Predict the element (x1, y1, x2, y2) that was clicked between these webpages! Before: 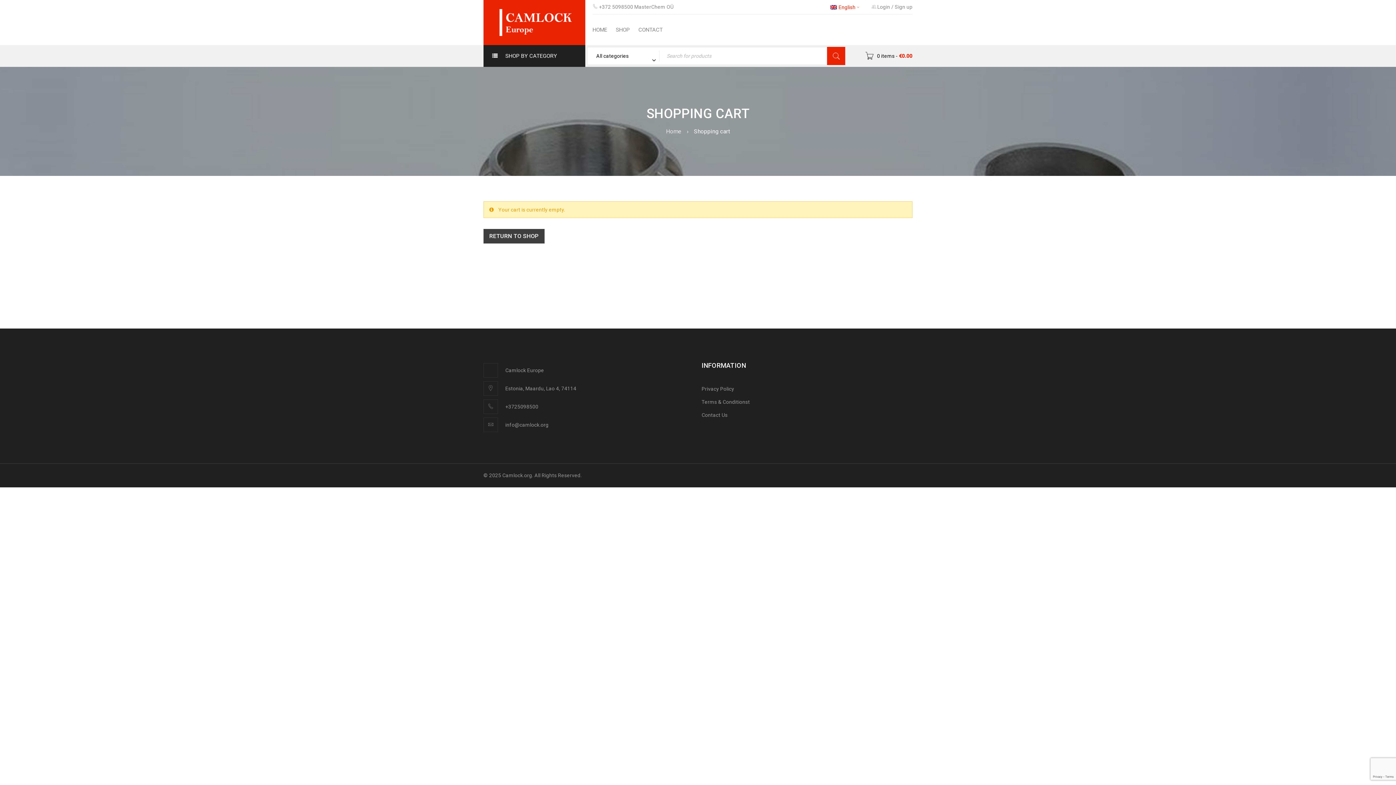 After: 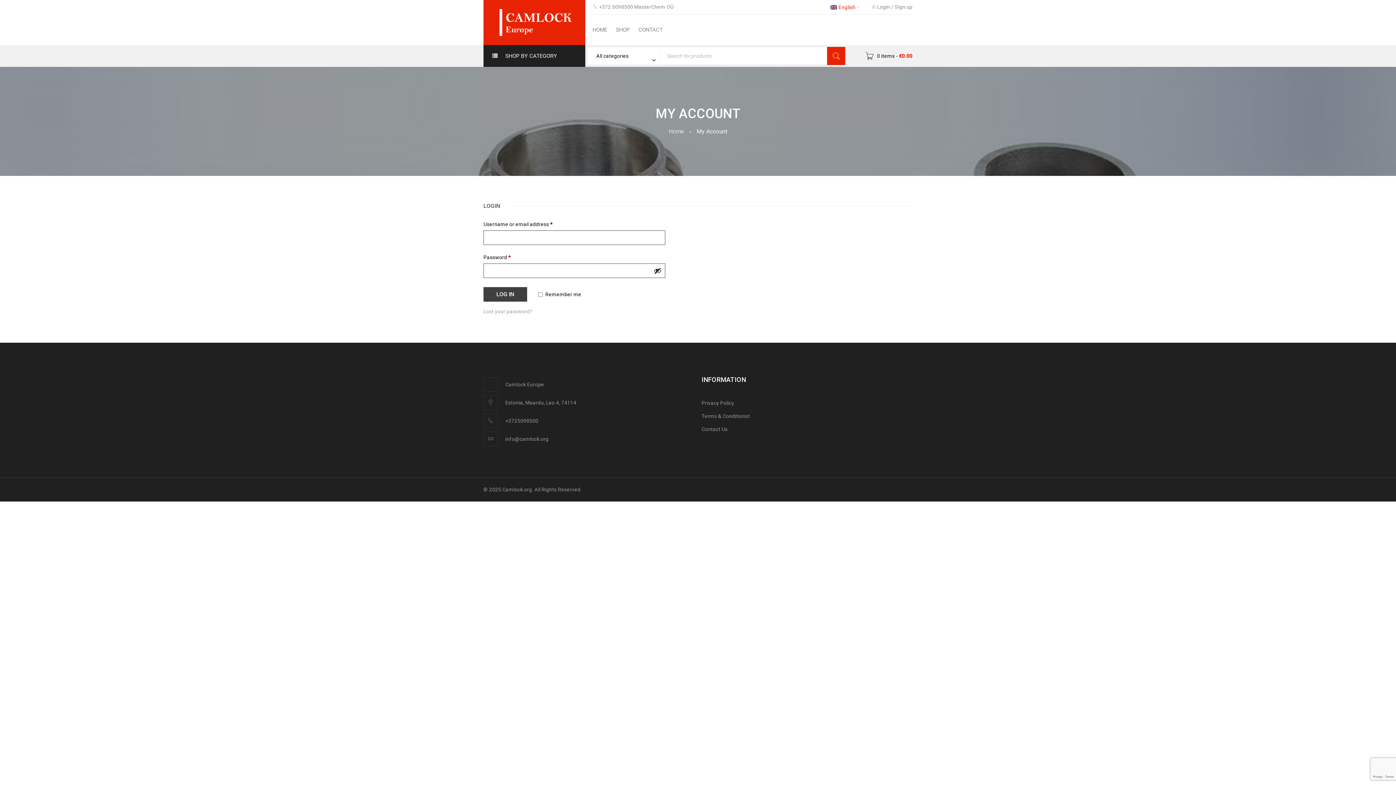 Action: label: Sign up bbox: (895, 2, 912, 11)